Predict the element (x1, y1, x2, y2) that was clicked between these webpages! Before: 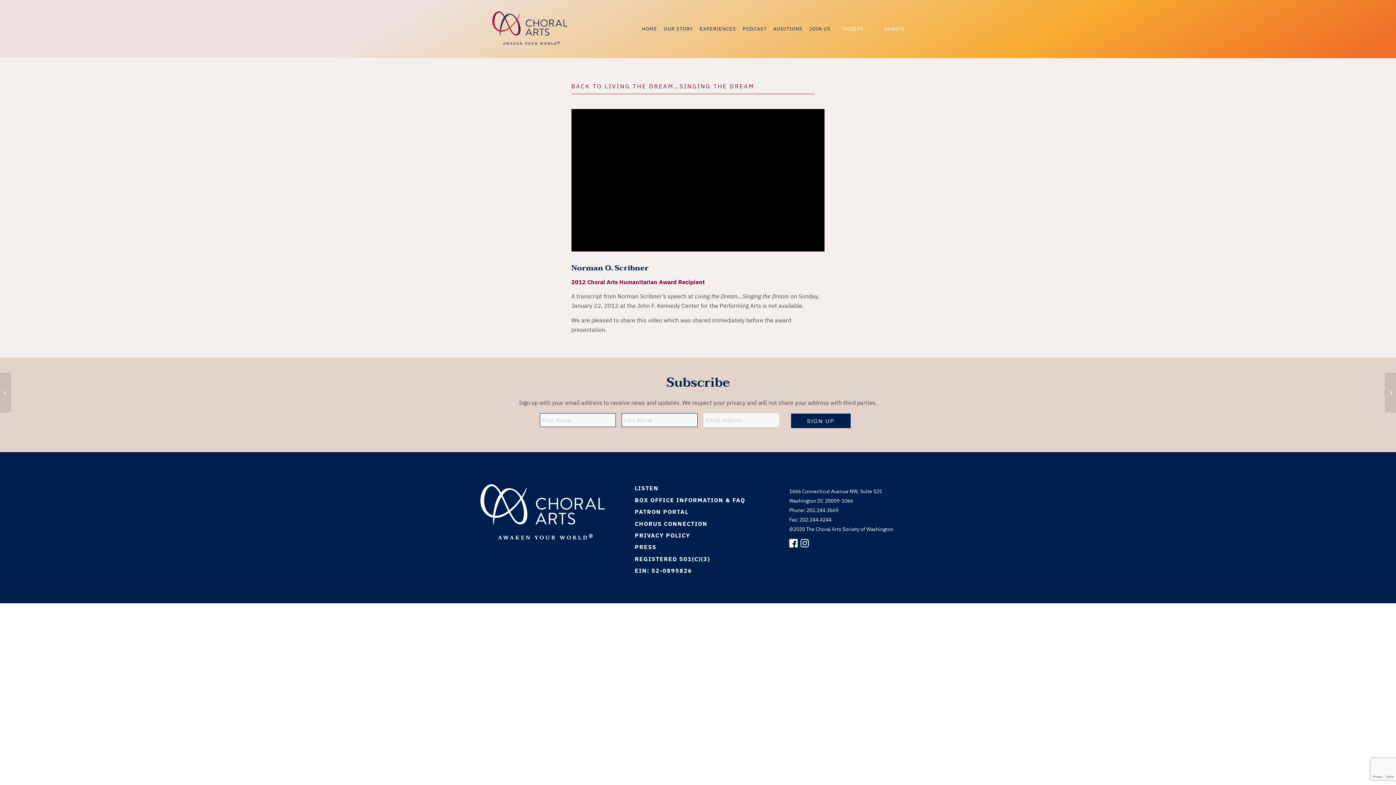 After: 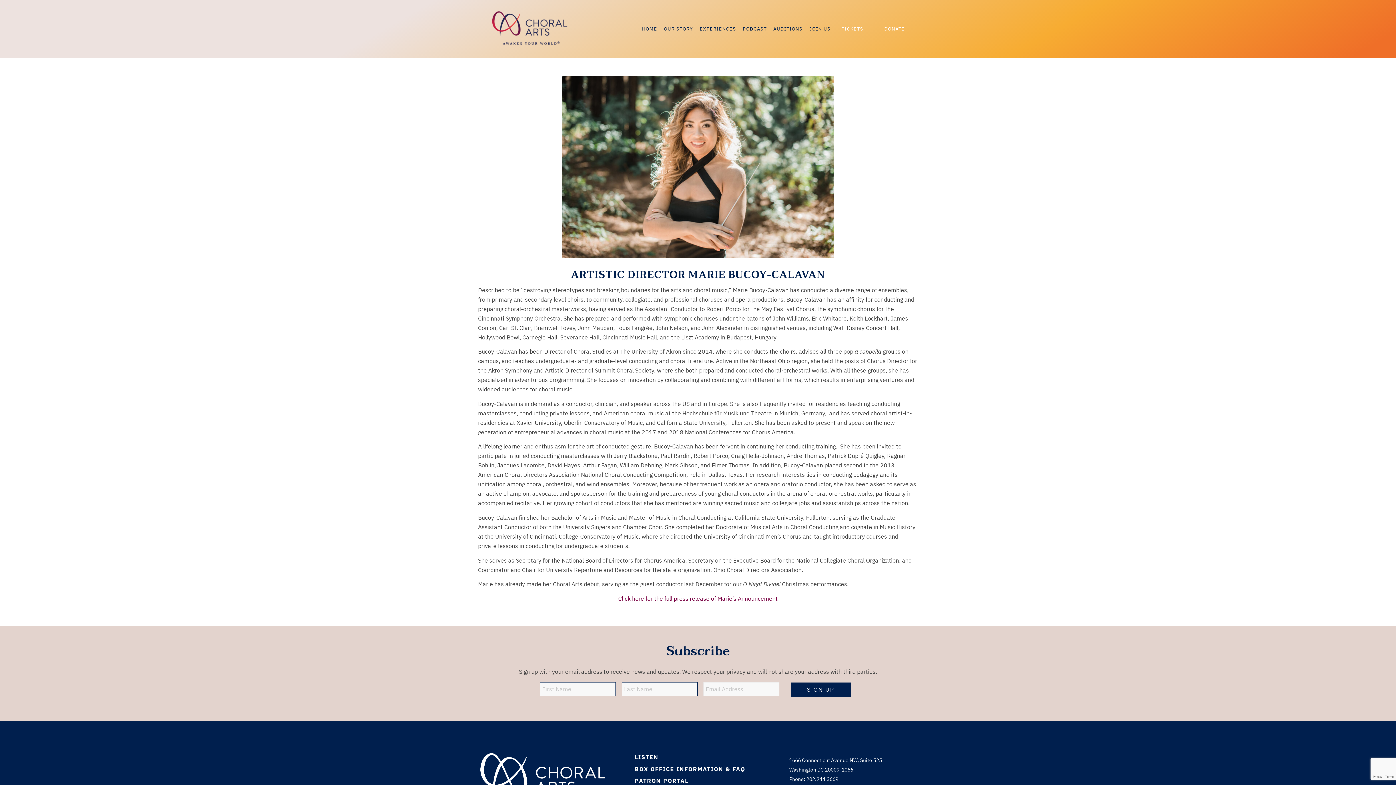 Action: bbox: (633, 565, 762, 576) label: EIN: 52-0895826